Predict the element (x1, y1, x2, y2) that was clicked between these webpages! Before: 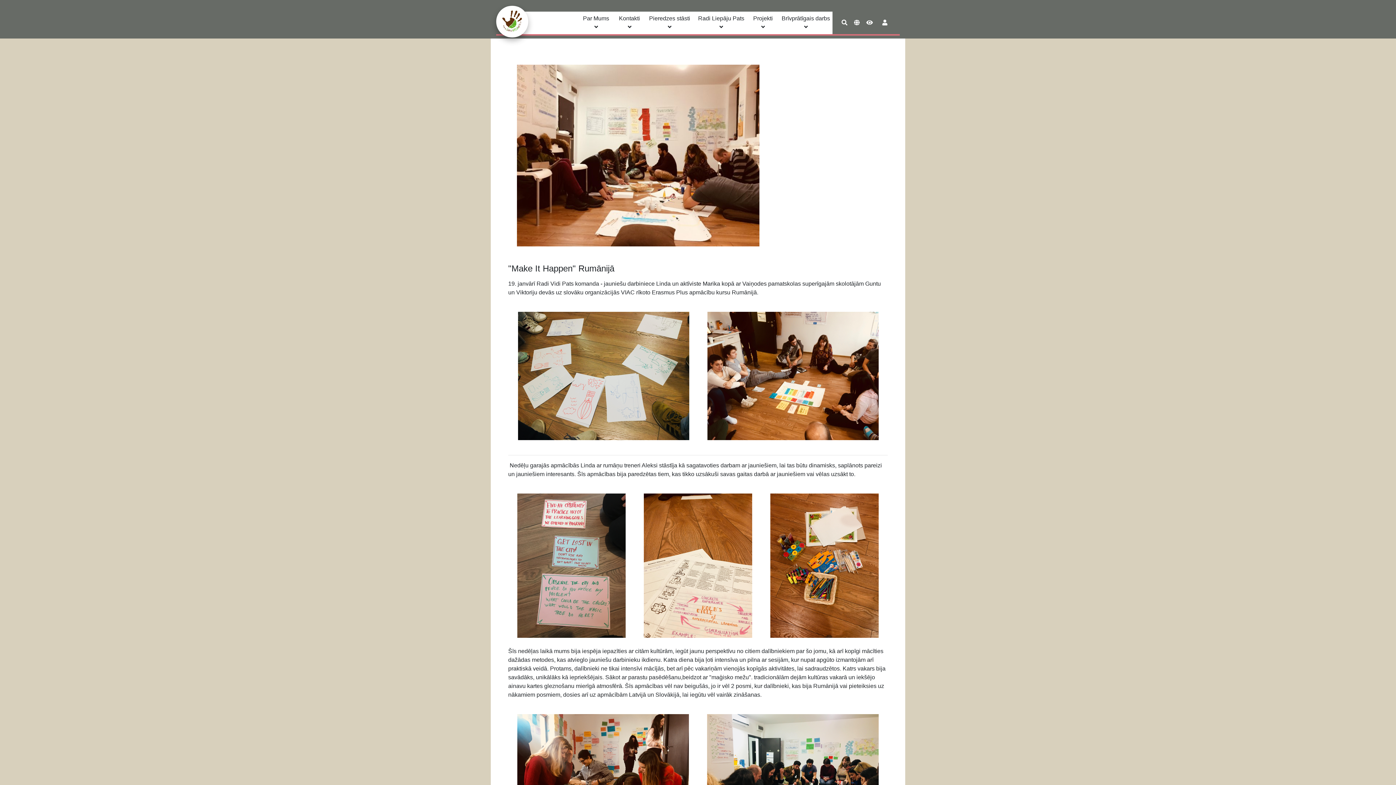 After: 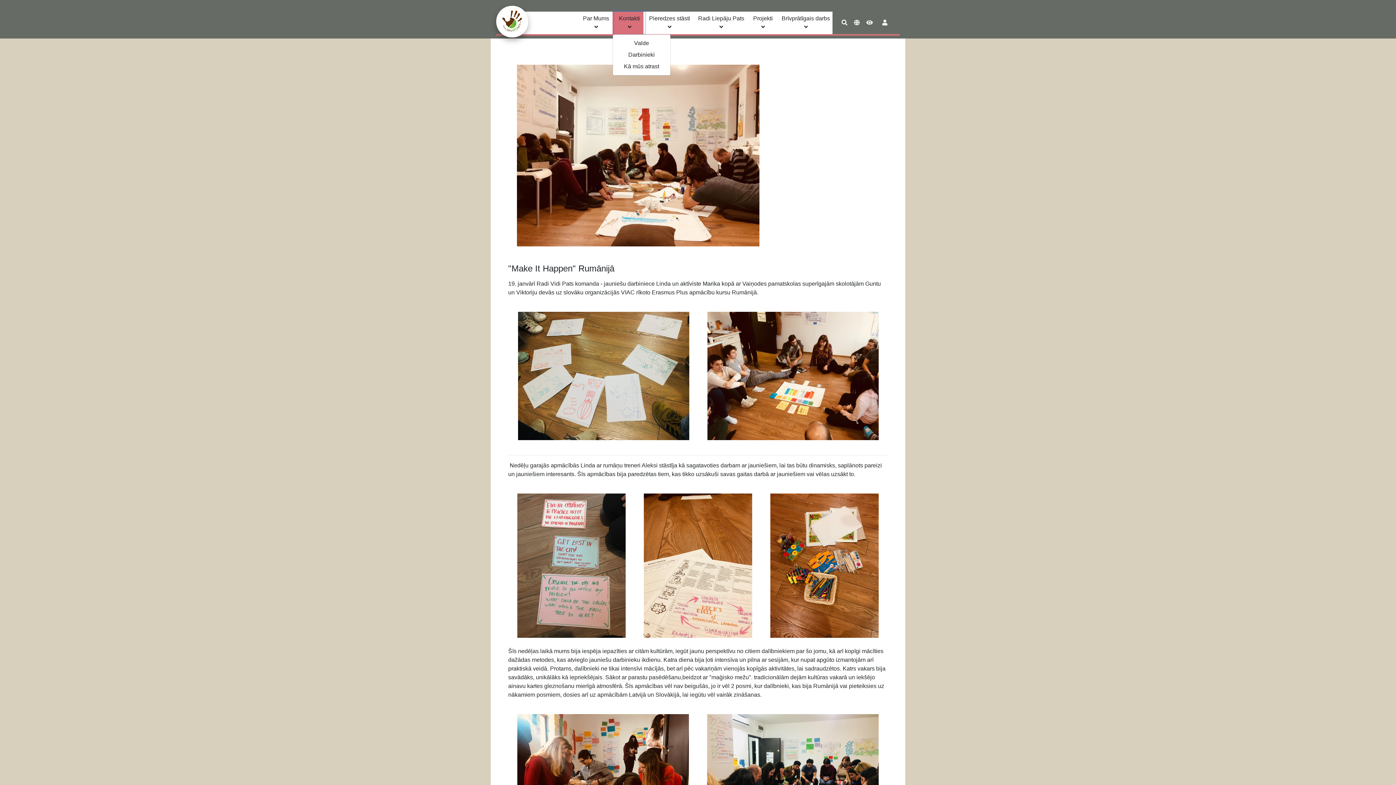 Action: label: Kontakti  bbox: (614, 11, 645, 34)